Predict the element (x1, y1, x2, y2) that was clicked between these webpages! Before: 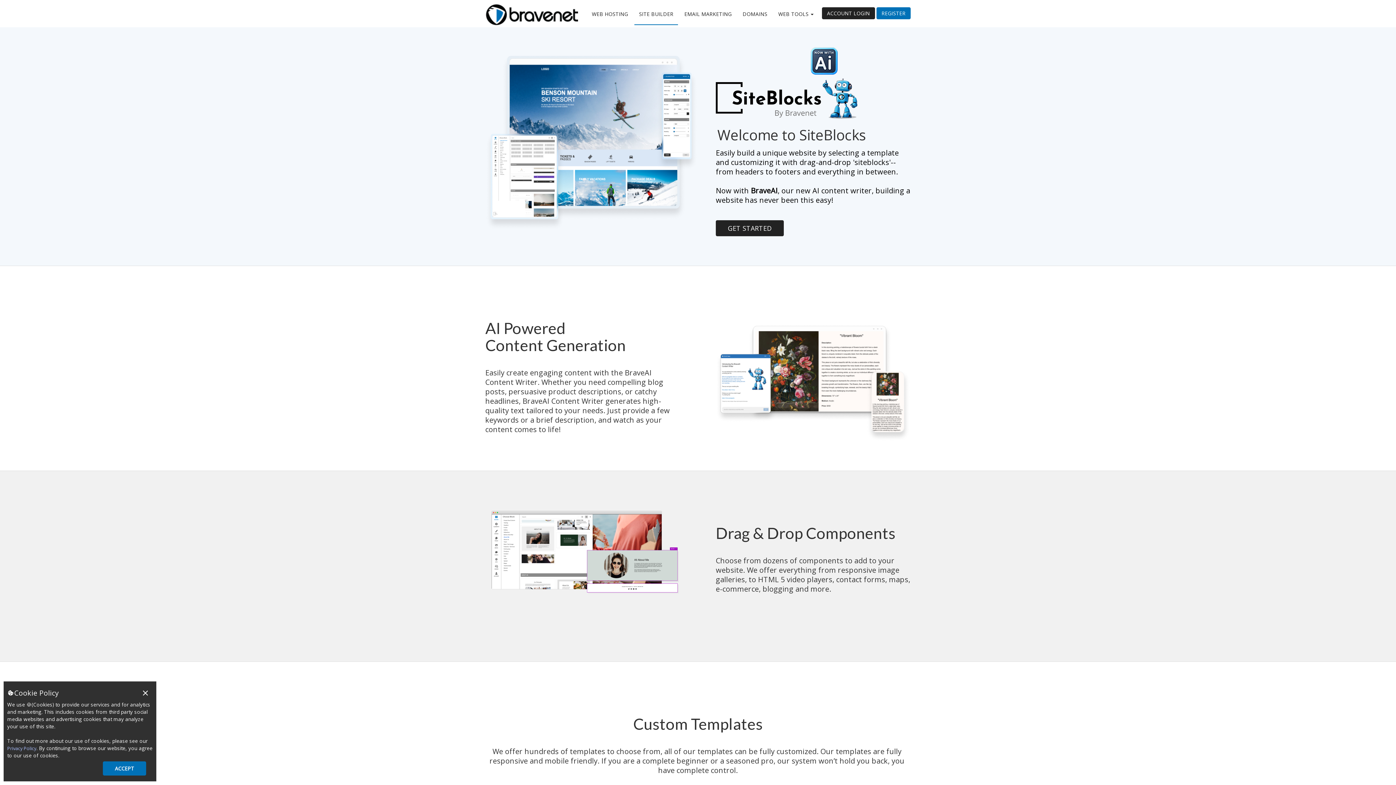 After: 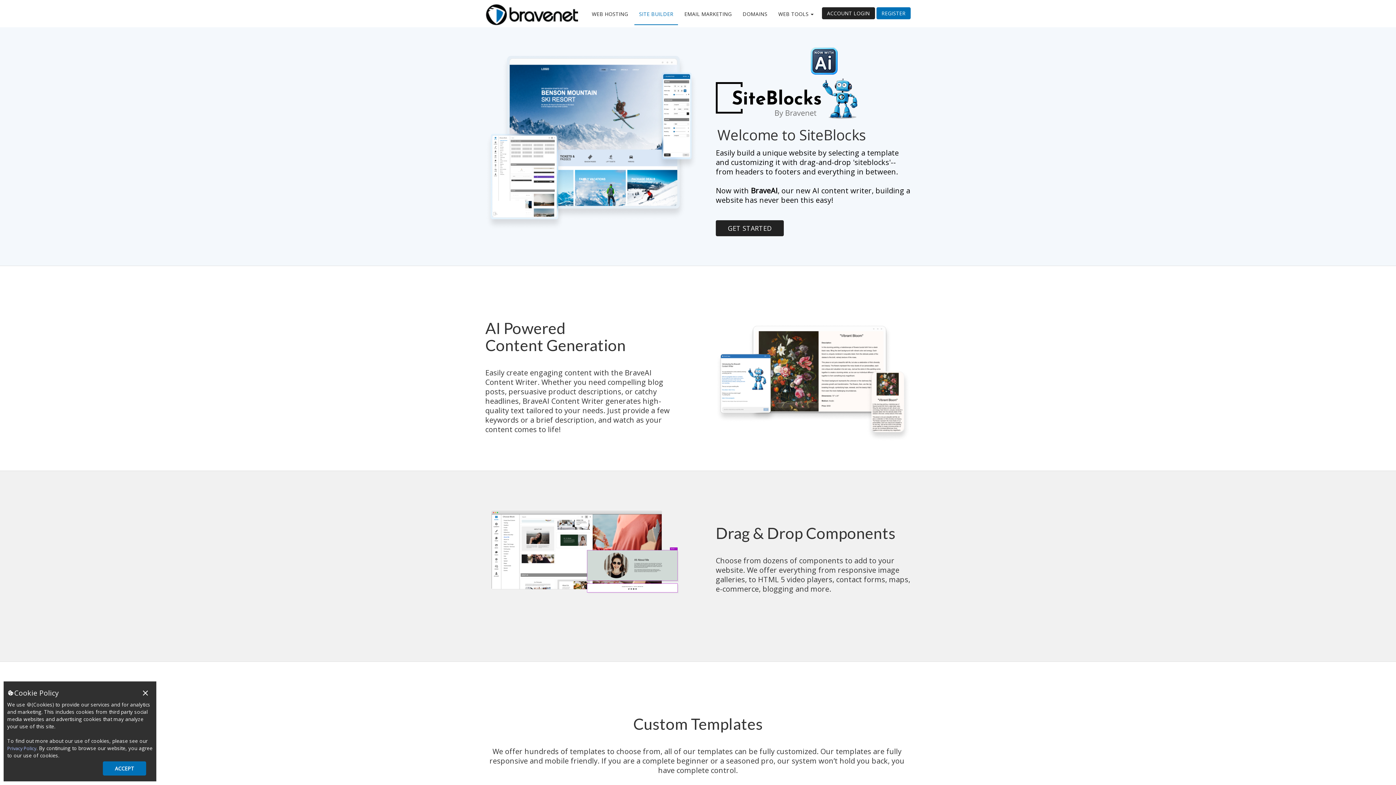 Action: label: SITE BUILDER bbox: (634, 5, 678, 24)